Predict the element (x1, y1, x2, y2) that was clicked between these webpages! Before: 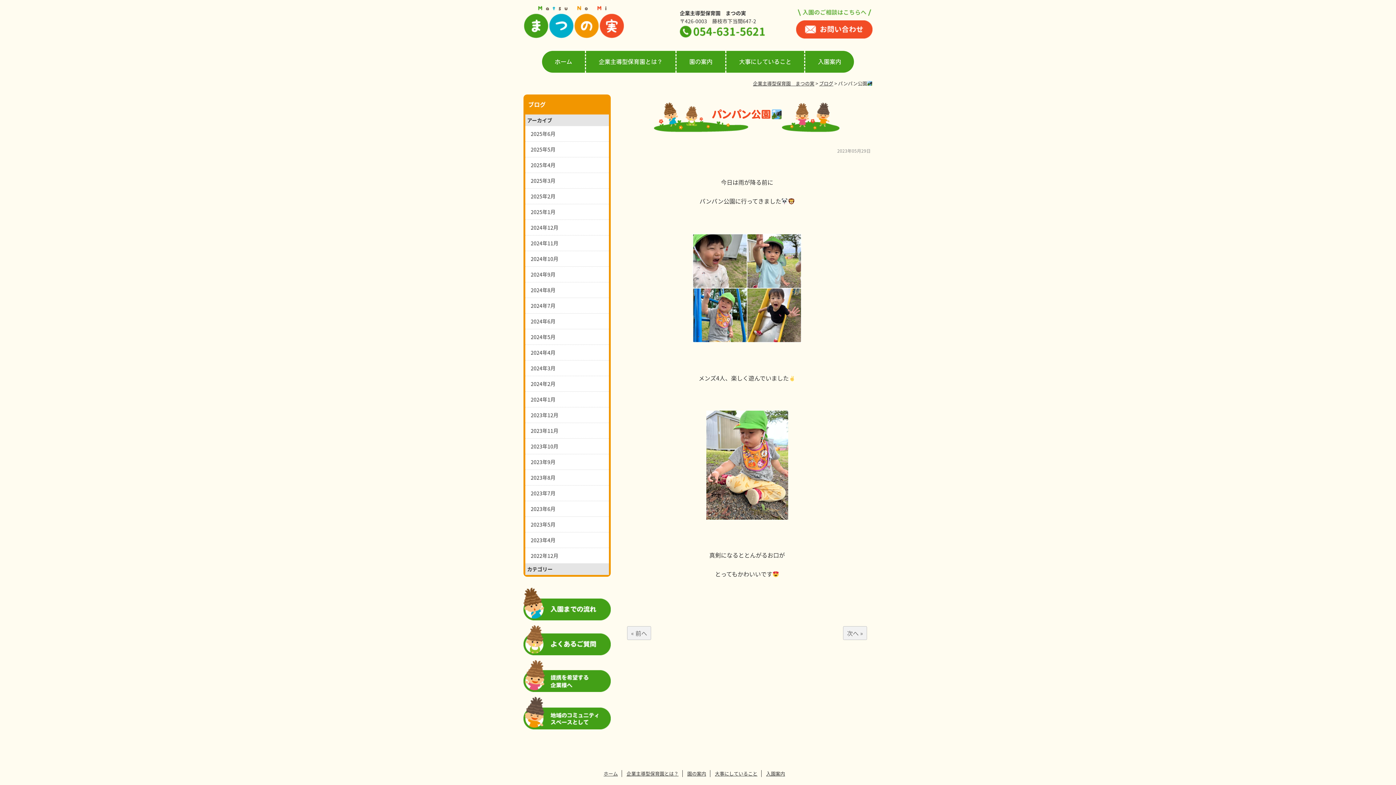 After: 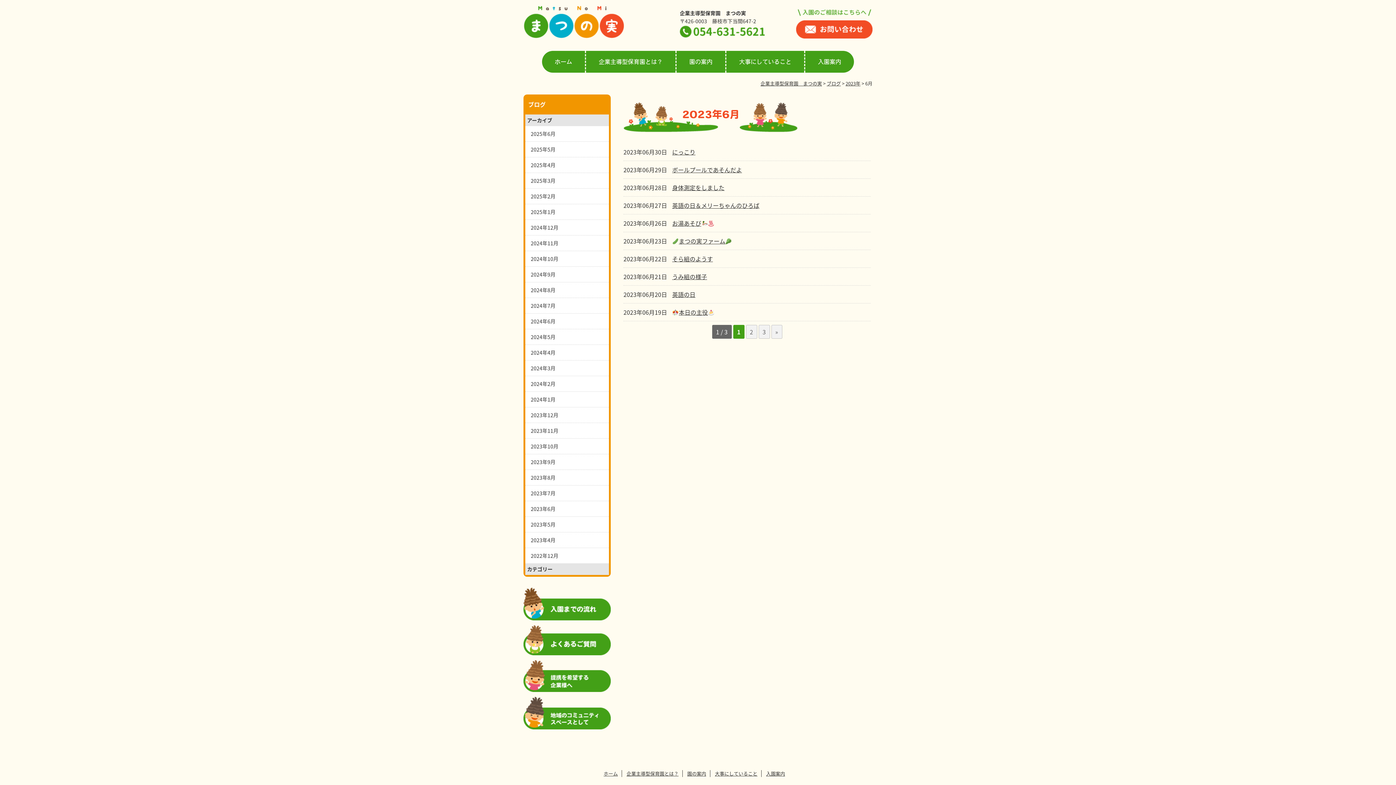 Action: label: 2023年6月 bbox: (525, 501, 609, 517)